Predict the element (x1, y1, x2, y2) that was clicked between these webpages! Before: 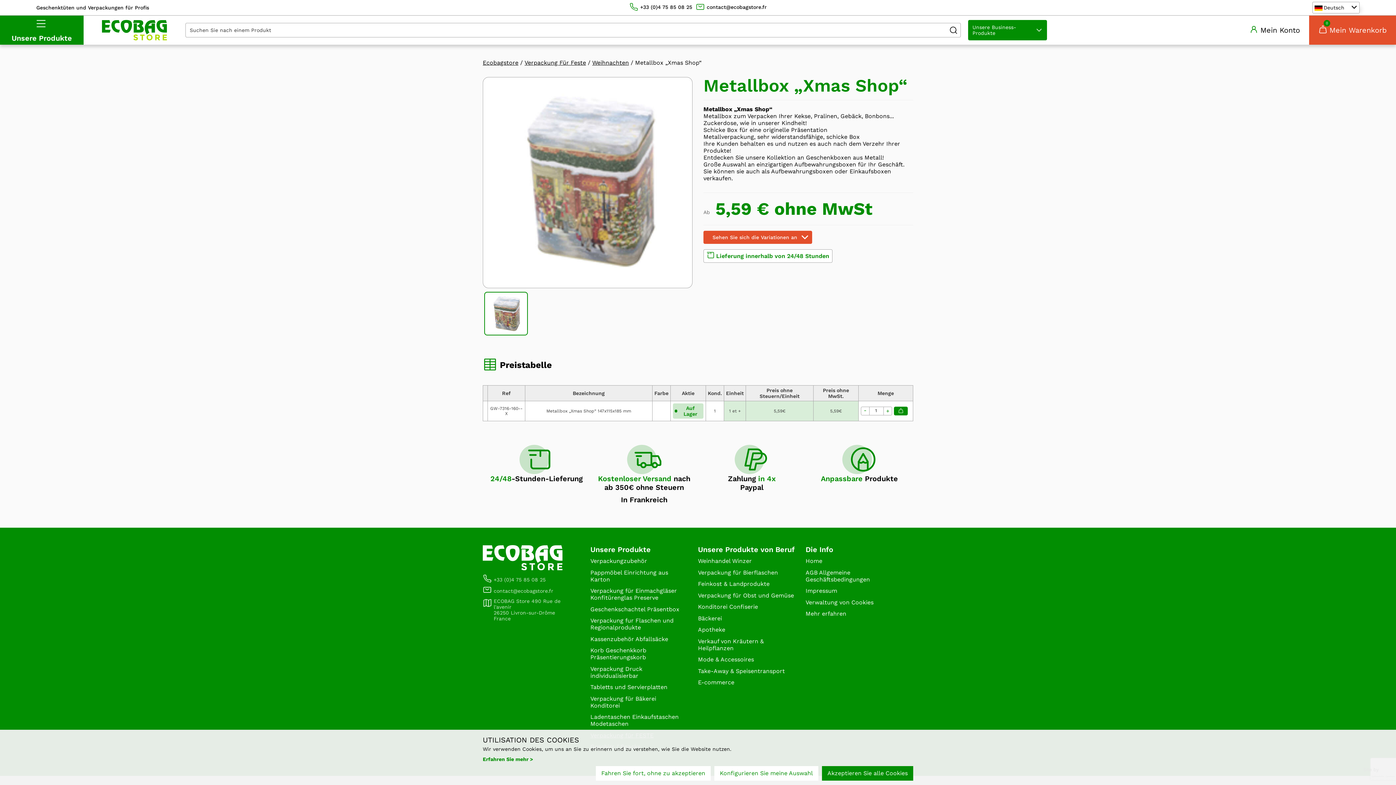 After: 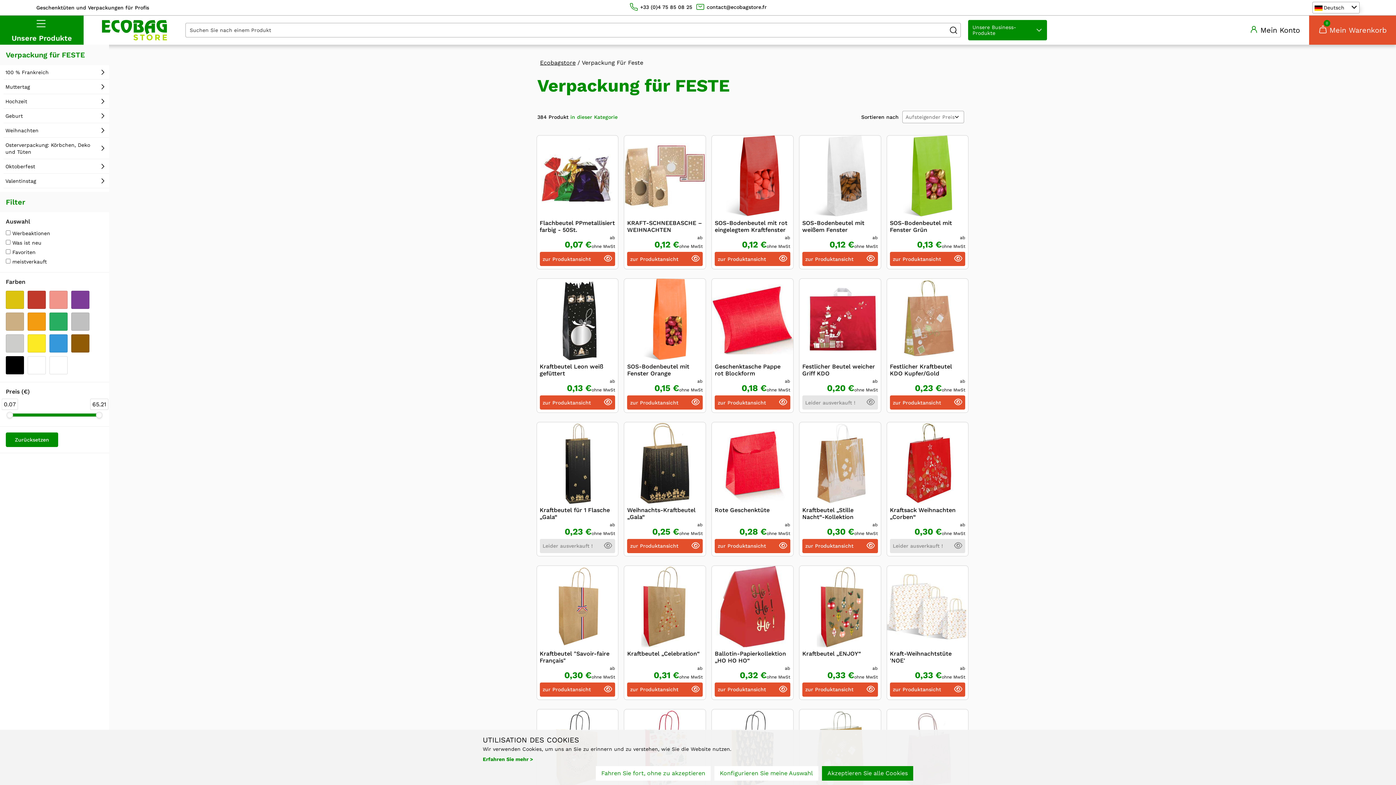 Action: bbox: (524, 59, 586, 66) label: Verpackung Für Feste